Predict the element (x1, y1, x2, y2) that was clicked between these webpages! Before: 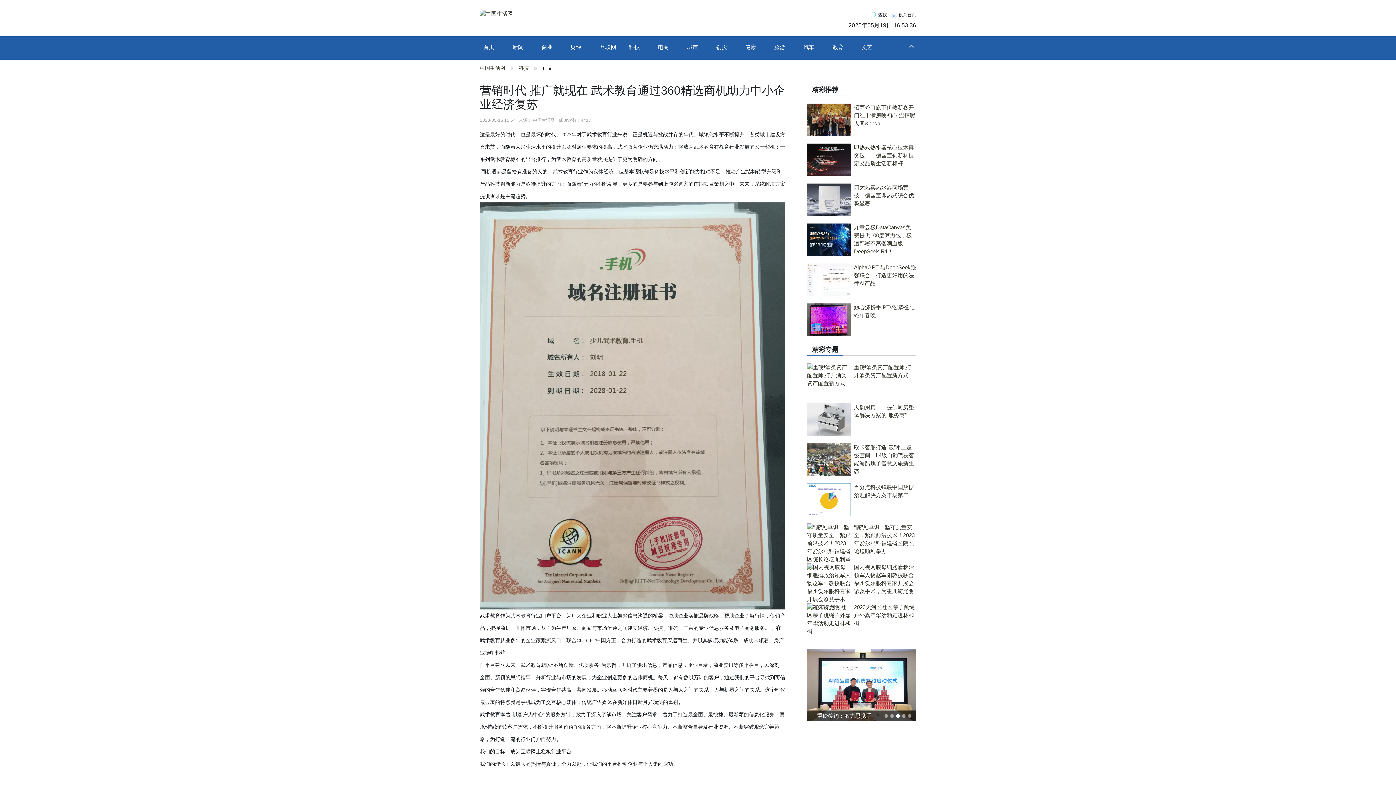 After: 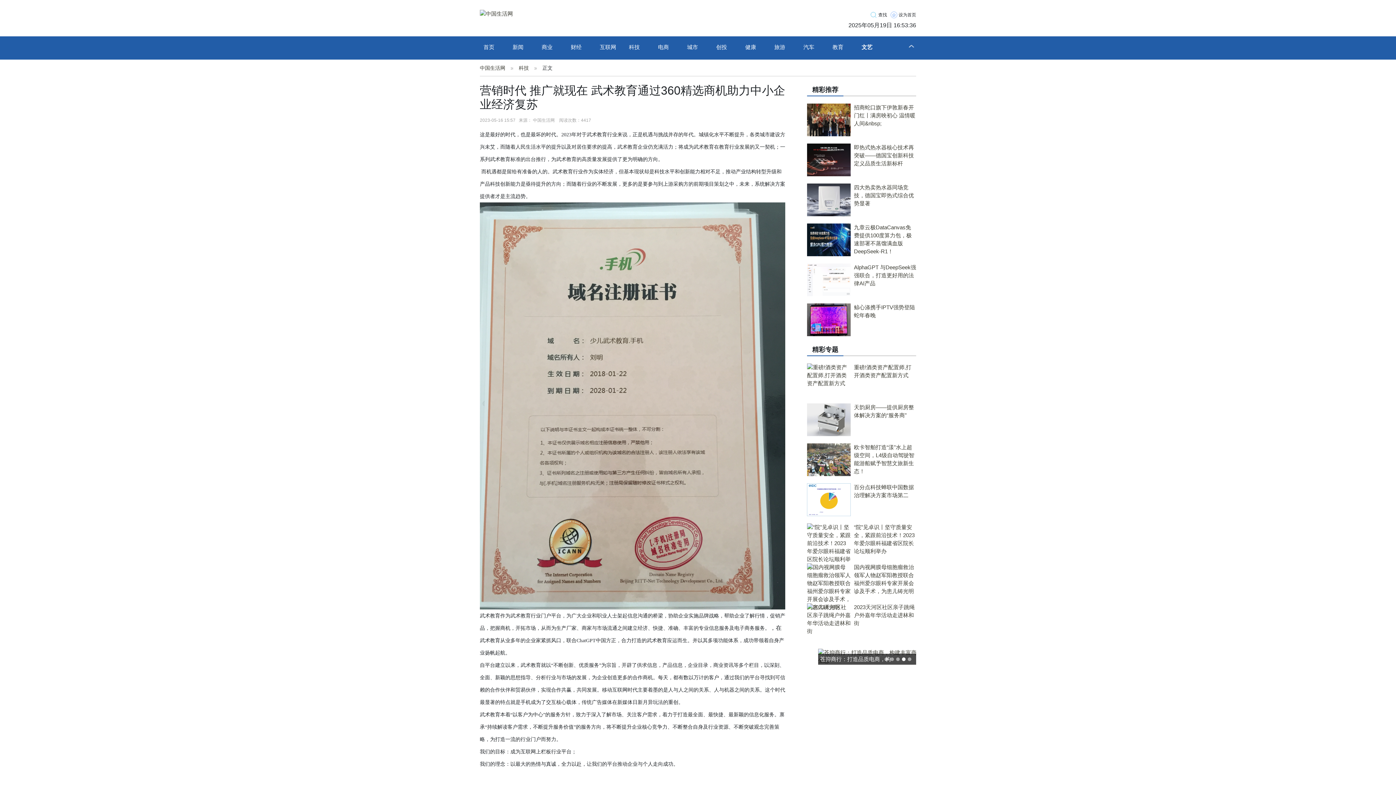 Action: label: 文艺 bbox: (861, 44, 872, 50)